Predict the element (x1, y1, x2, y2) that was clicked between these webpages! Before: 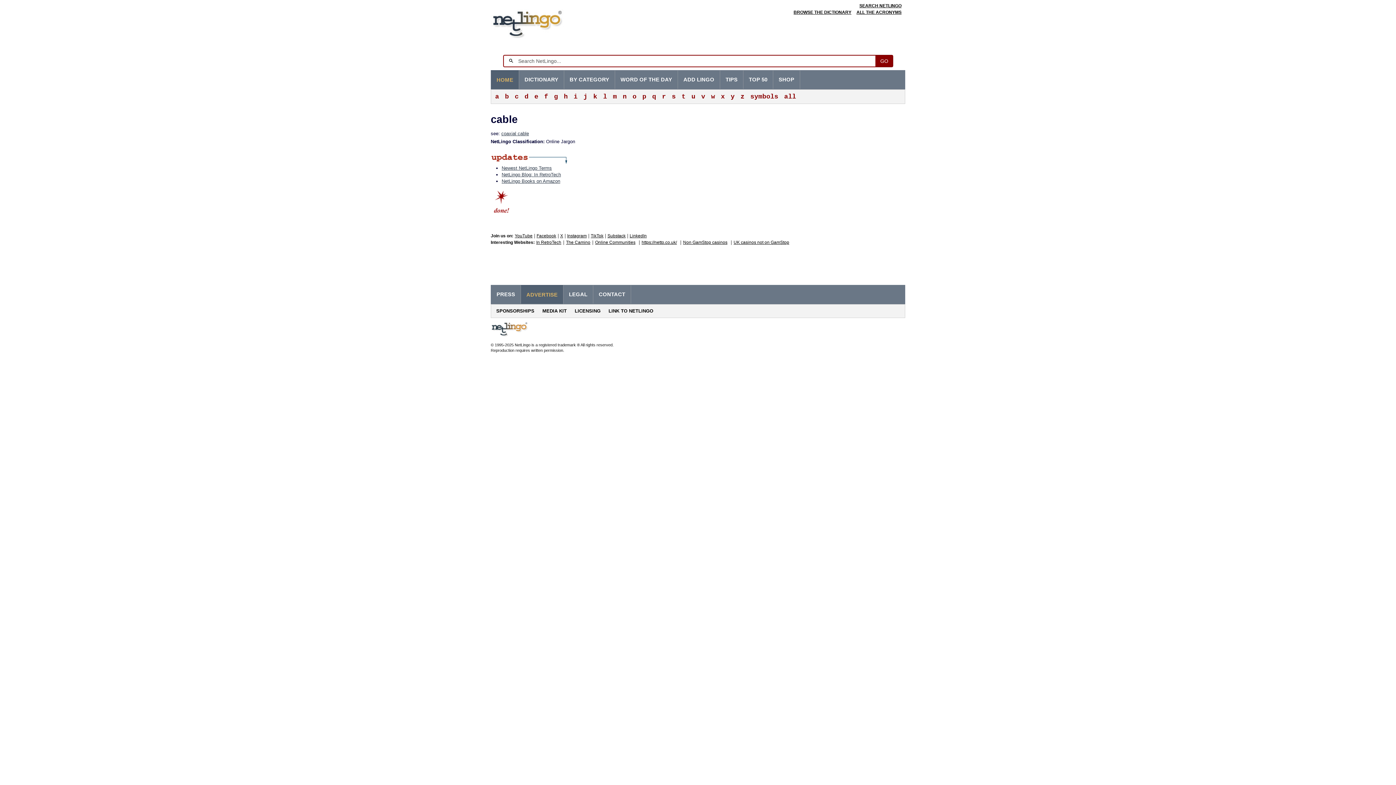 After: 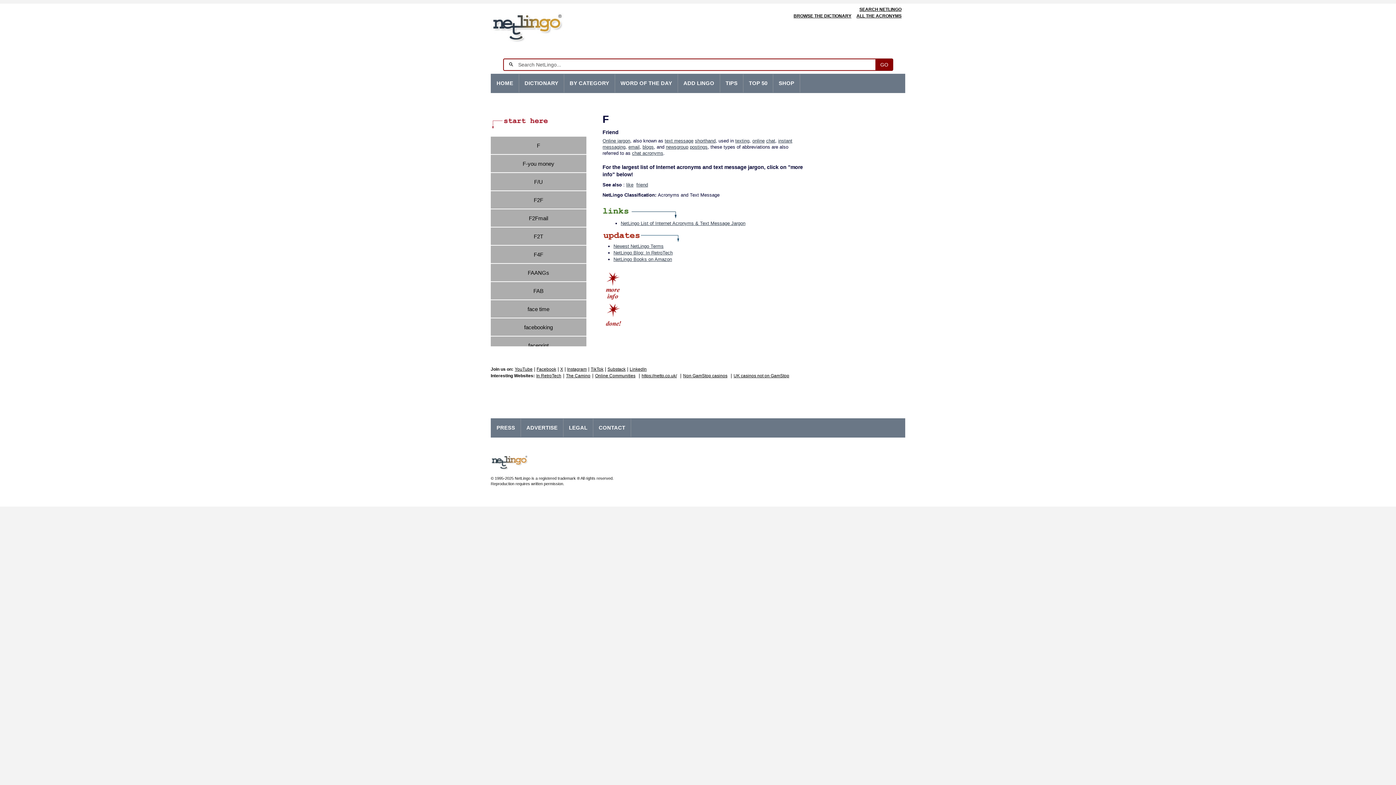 Action: bbox: (540, 89, 550, 103) label: f